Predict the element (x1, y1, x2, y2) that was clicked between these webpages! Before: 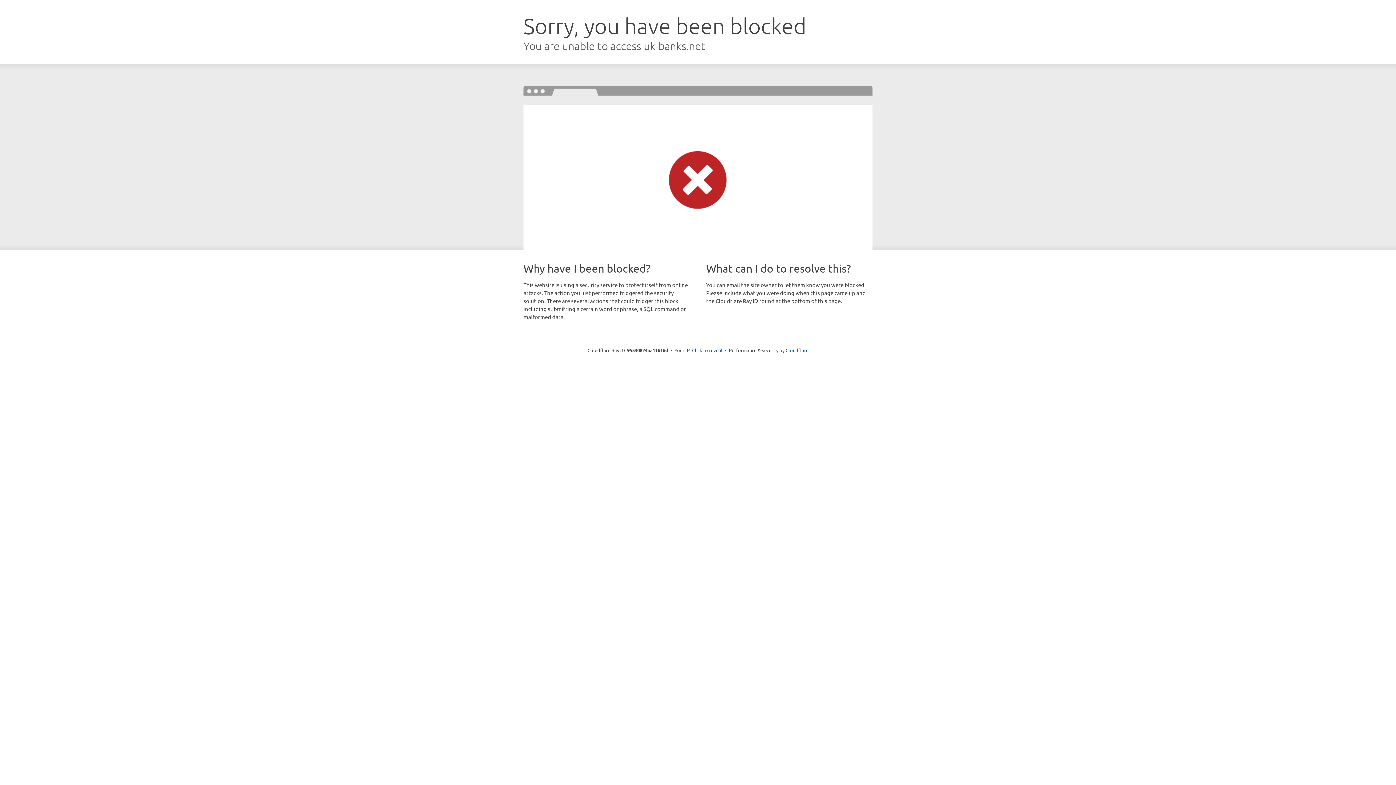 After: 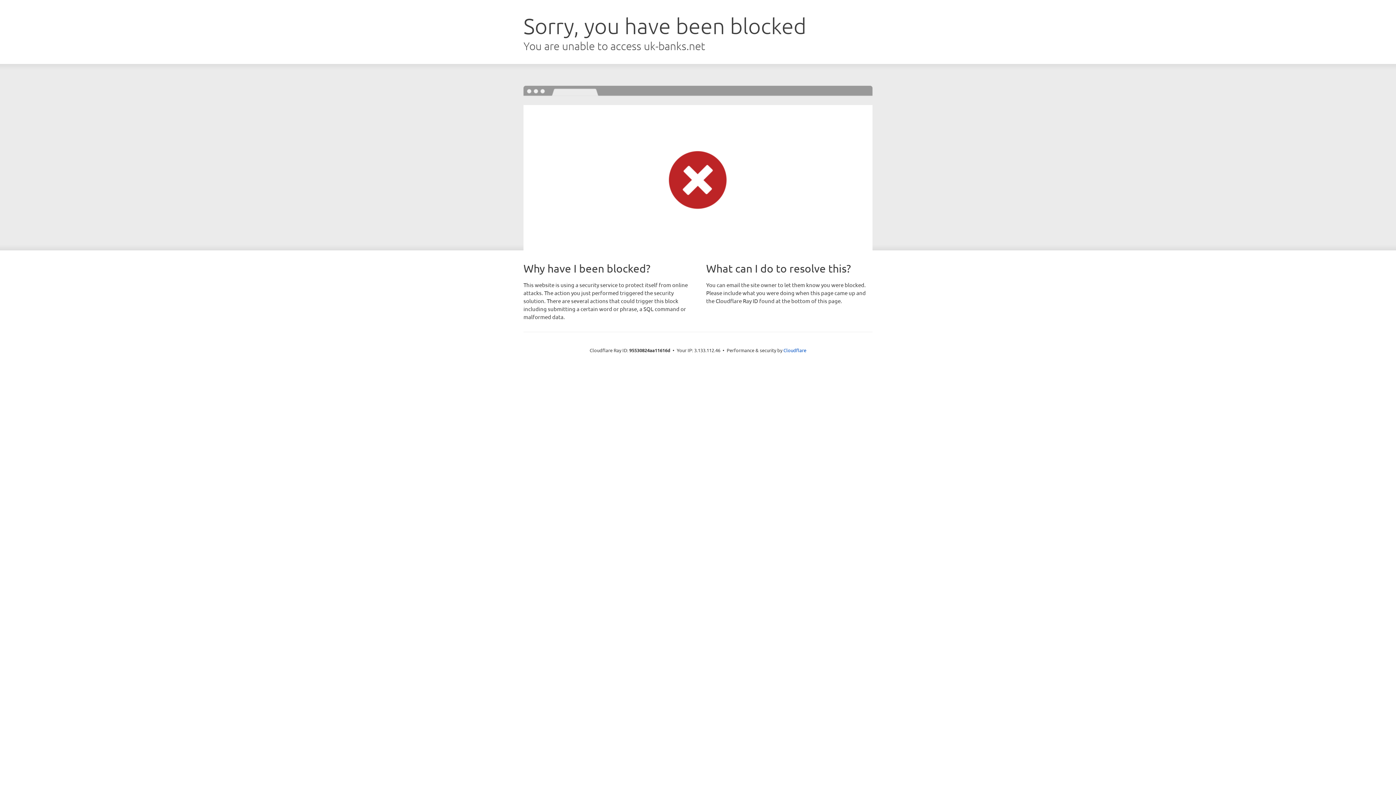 Action: bbox: (692, 346, 722, 353) label: Click to reveal